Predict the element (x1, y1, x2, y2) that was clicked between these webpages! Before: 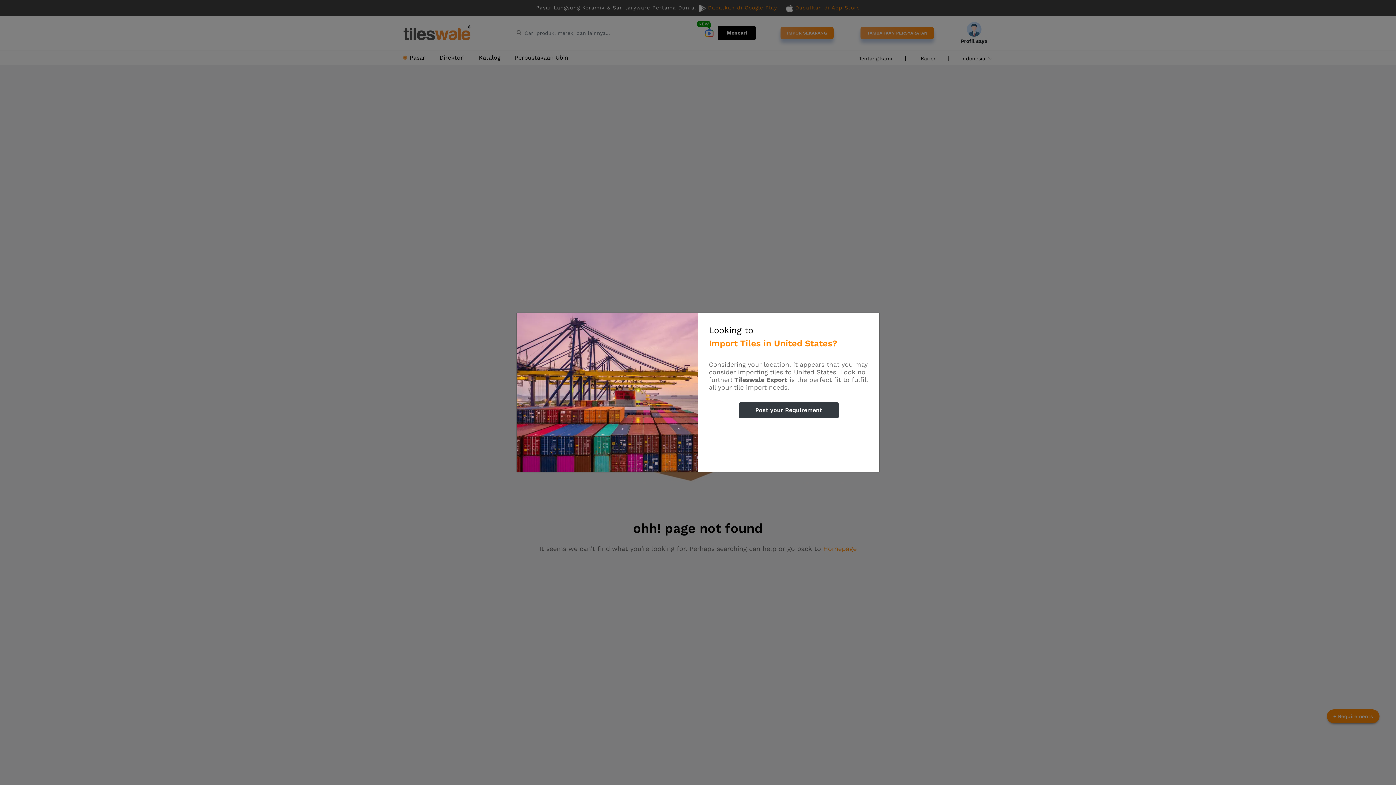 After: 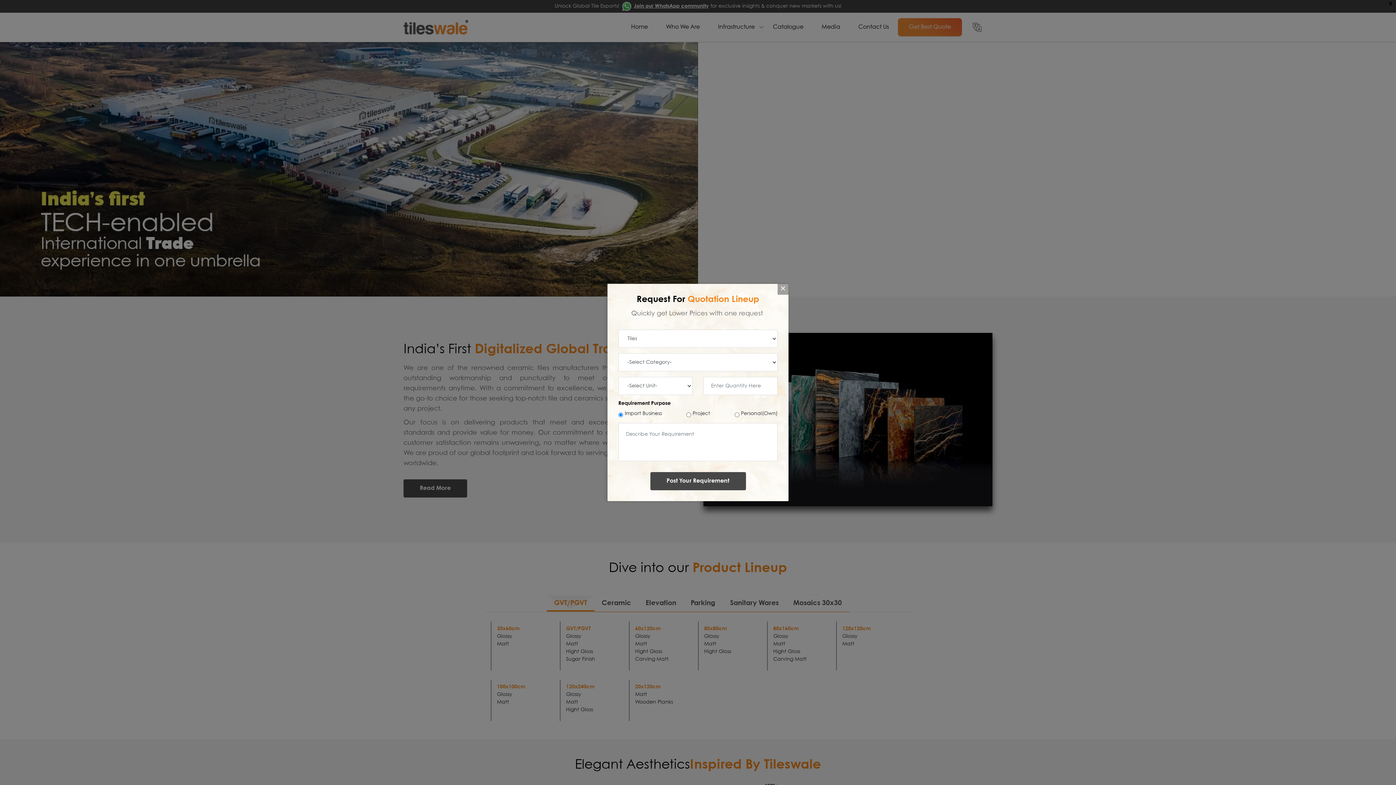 Action: label: Post your Requirement bbox: (739, 421, 838, 437)